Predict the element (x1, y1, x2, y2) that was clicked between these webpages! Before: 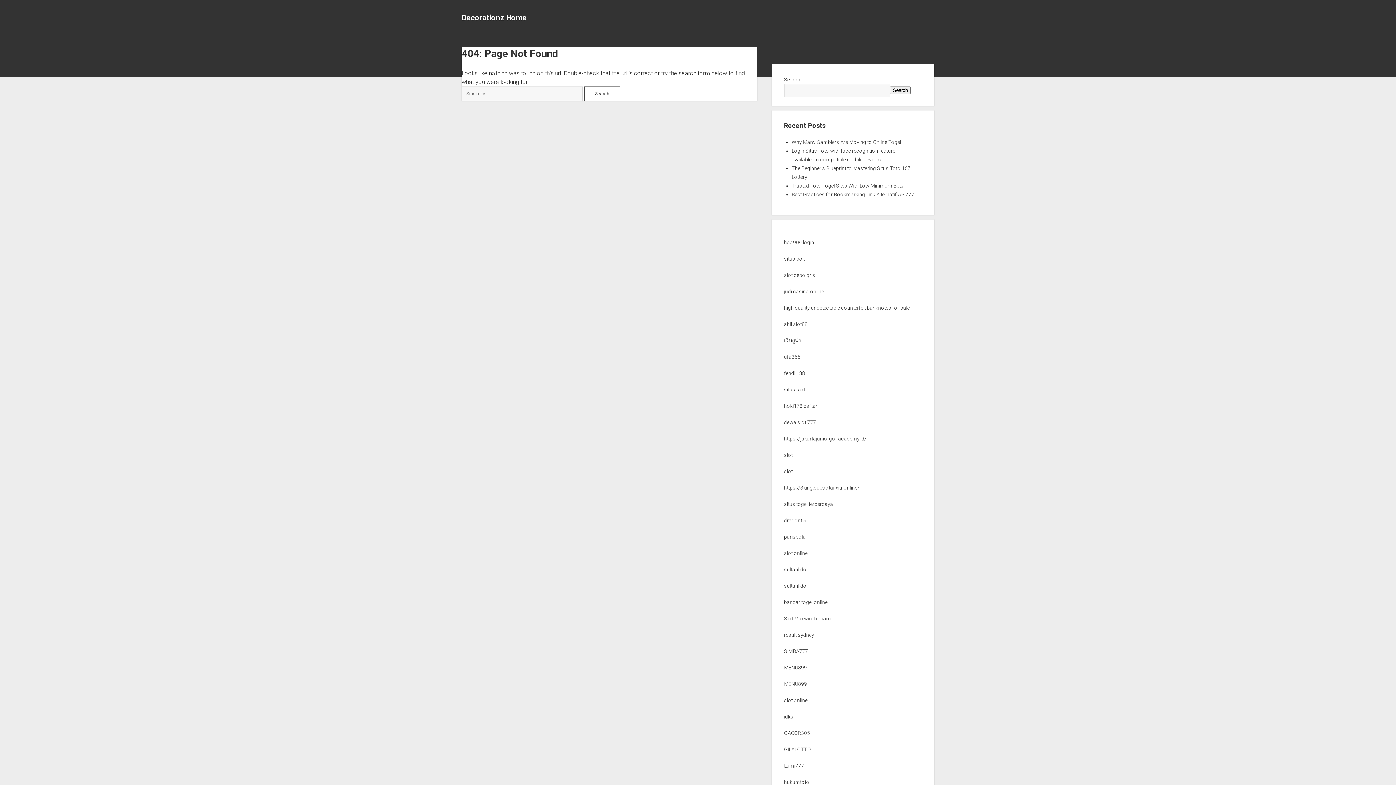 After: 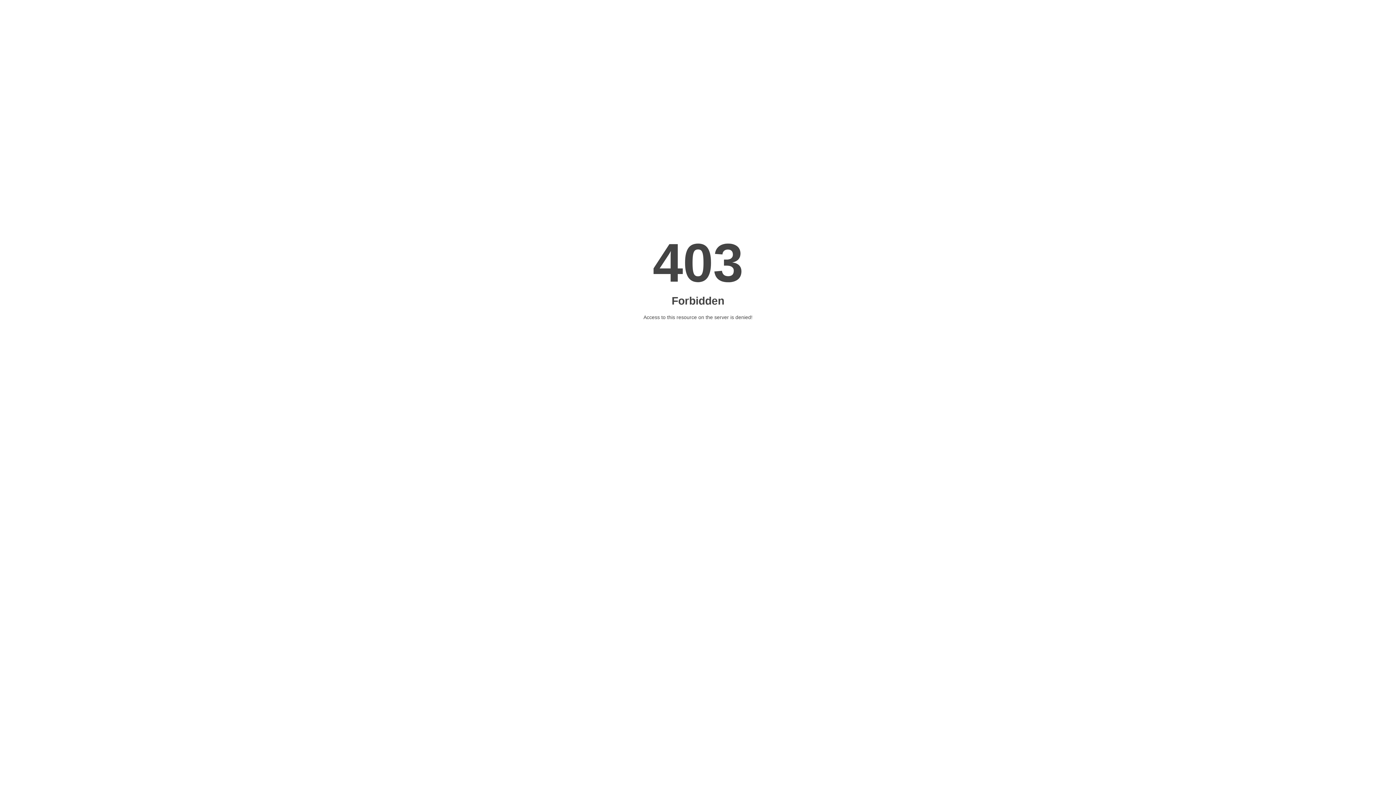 Action: label: hgo909 login bbox: (784, 239, 814, 245)